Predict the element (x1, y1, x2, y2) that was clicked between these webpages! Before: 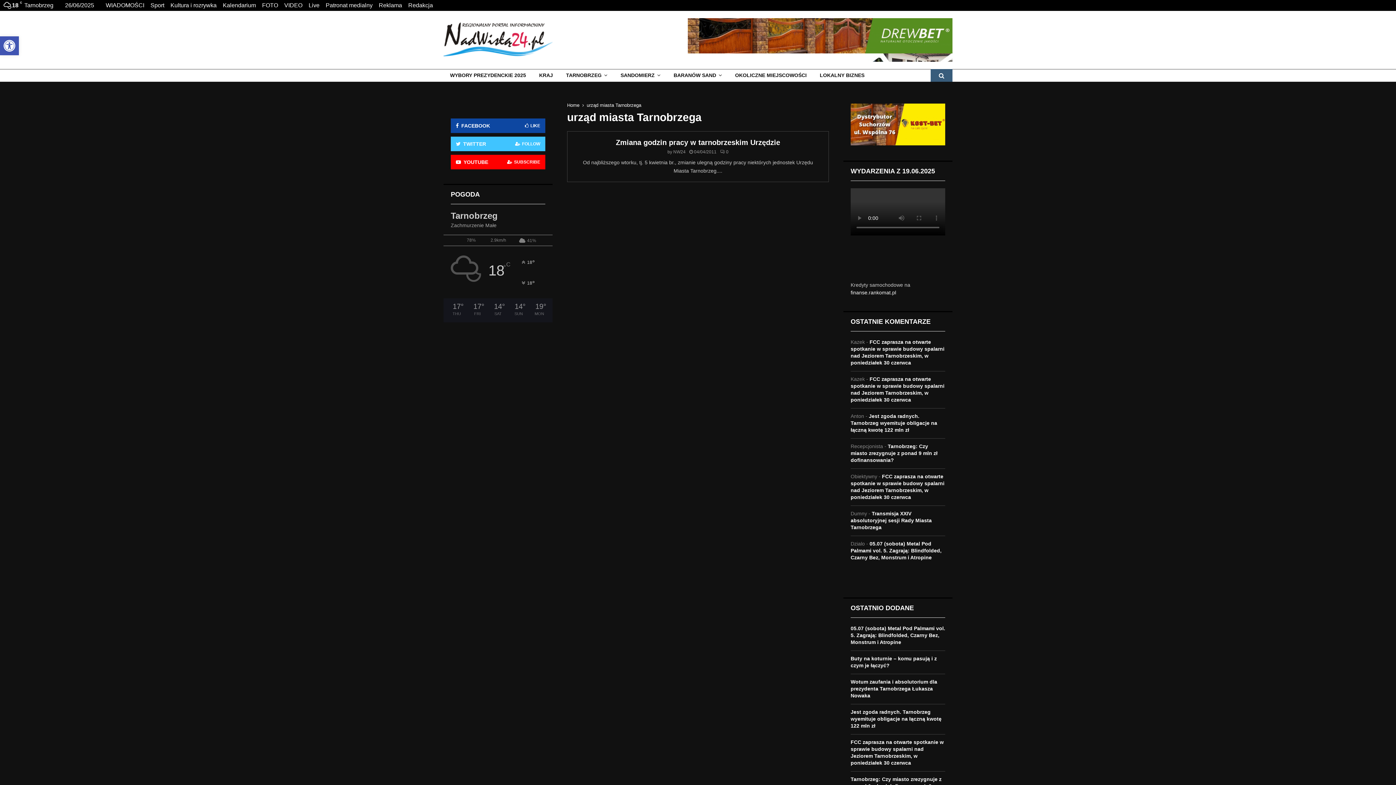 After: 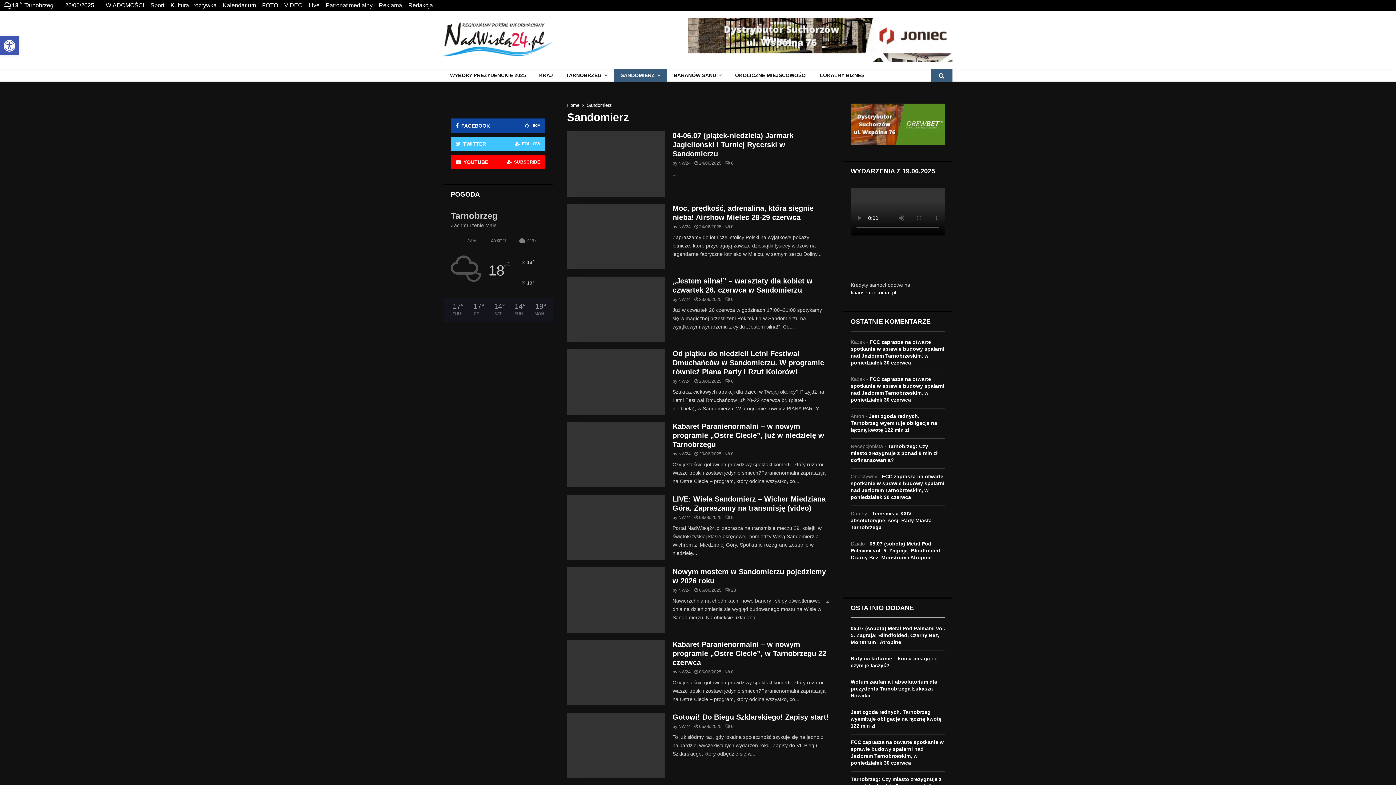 Action: bbox: (614, 69, 667, 81) label: SANDOMIERZ